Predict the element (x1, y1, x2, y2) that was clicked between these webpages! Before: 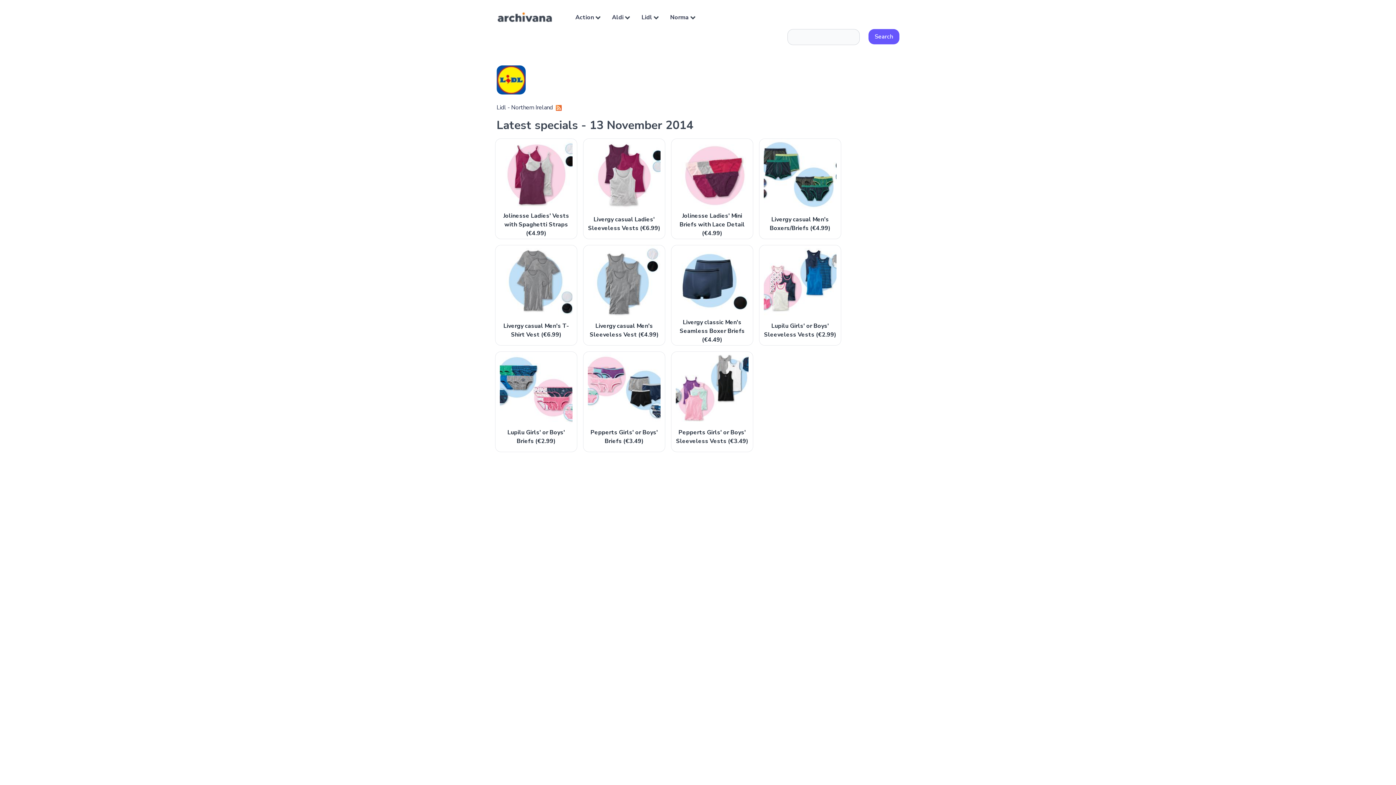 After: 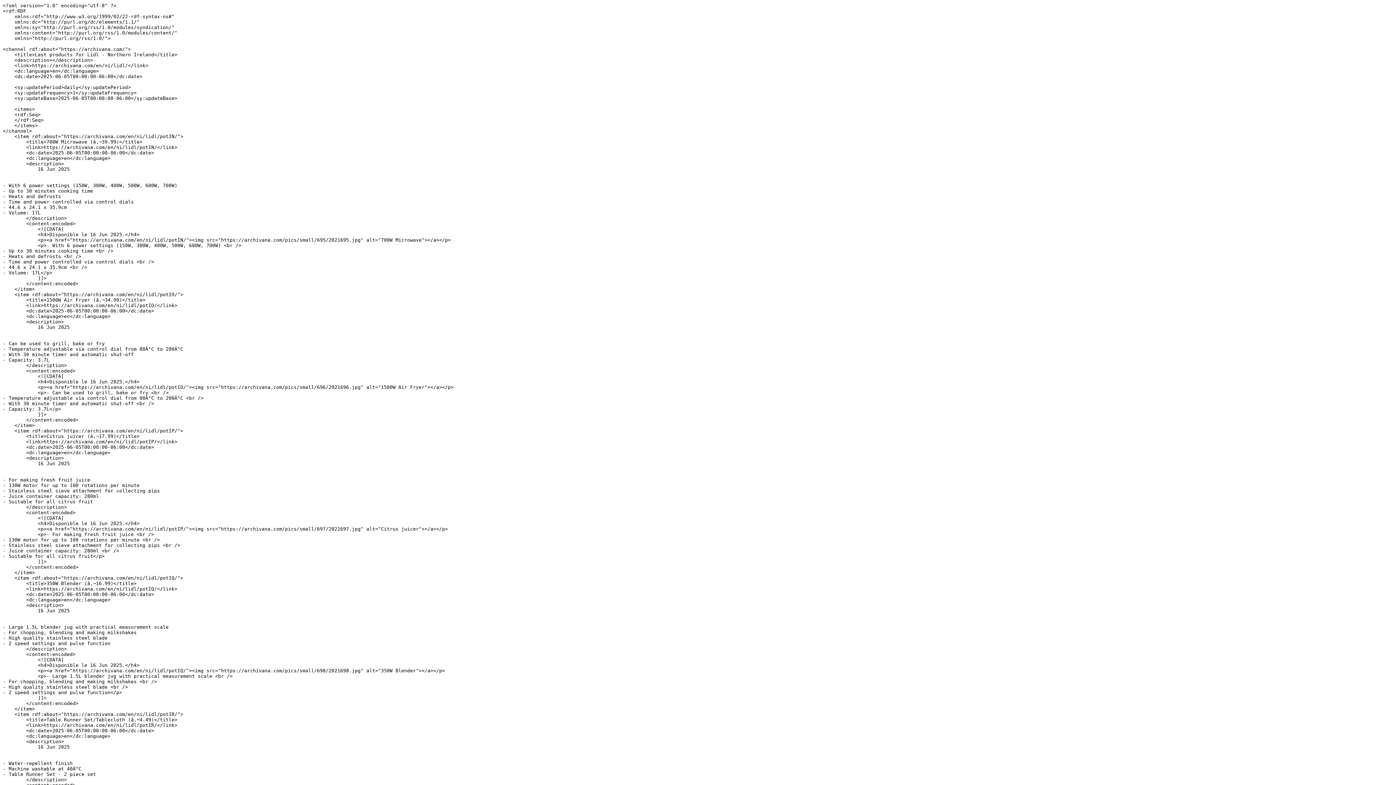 Action: bbox: (556, 103, 561, 111)